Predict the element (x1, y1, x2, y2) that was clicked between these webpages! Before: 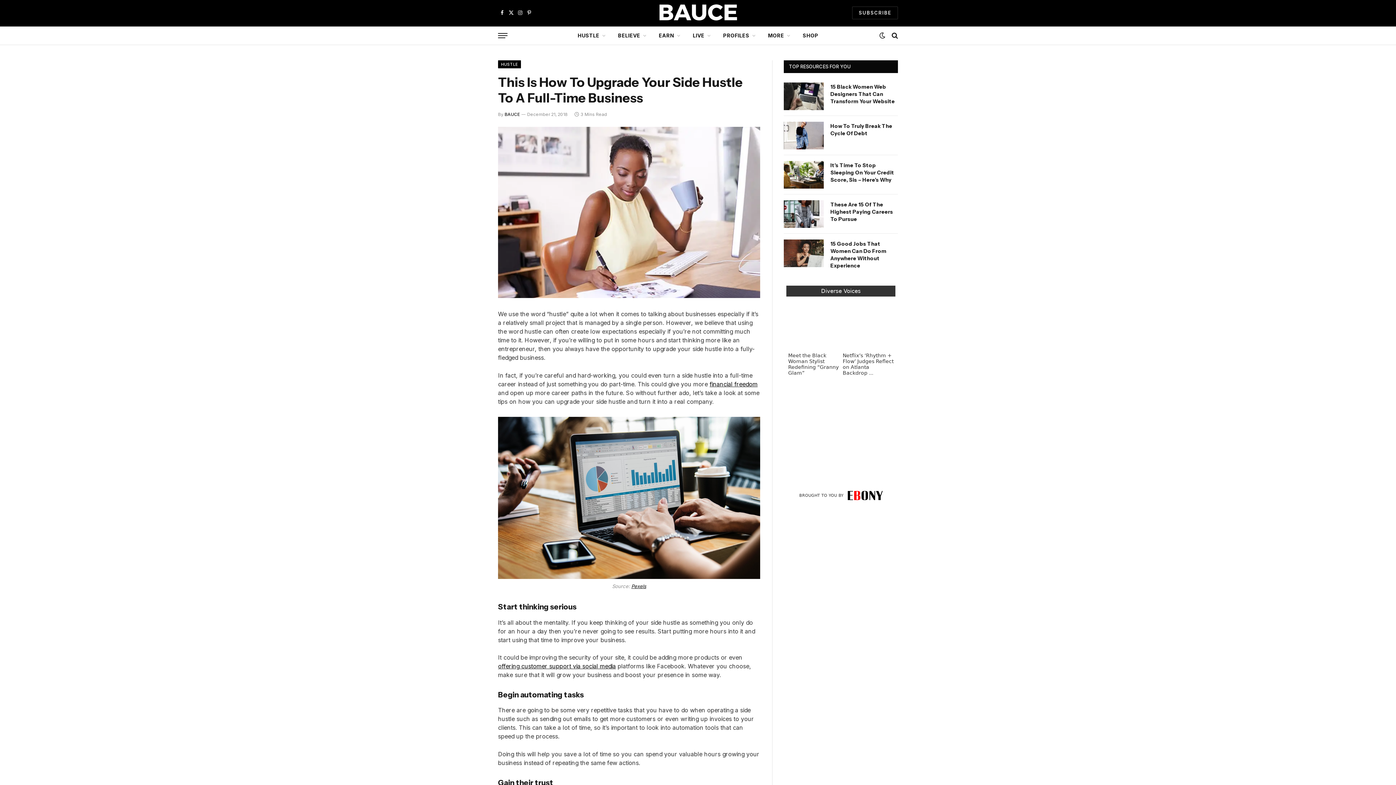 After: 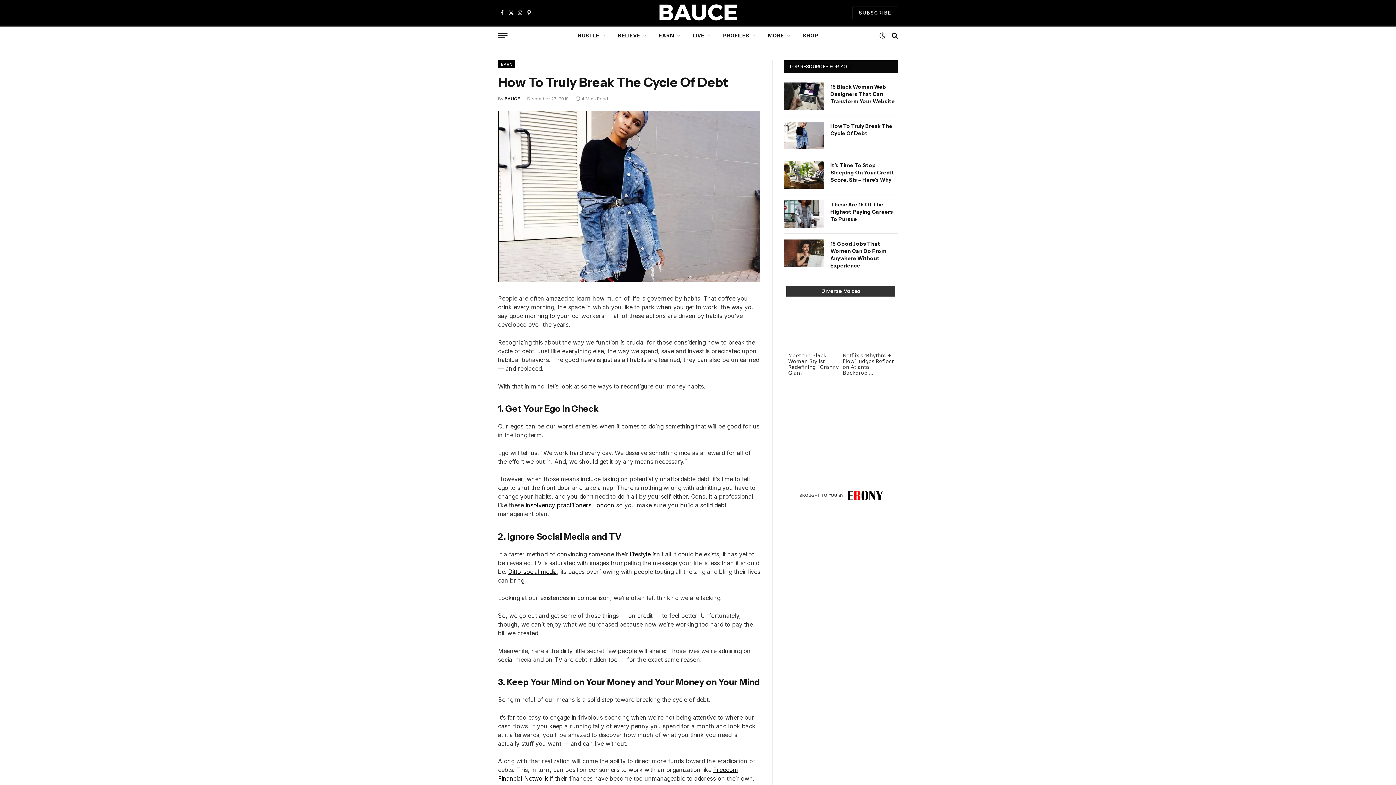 Action: bbox: (830, 122, 898, 137) label: How To Truly Break The Cycle Of Debt